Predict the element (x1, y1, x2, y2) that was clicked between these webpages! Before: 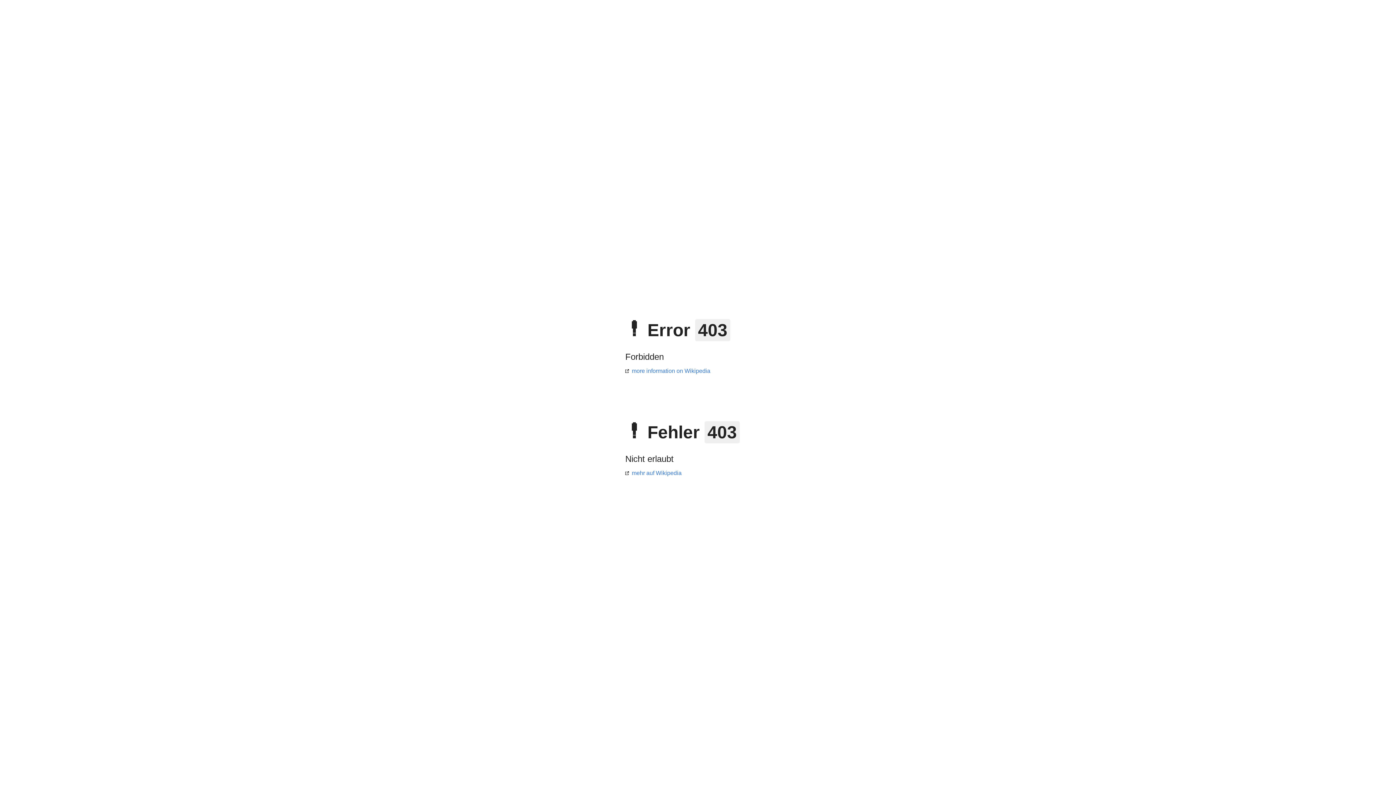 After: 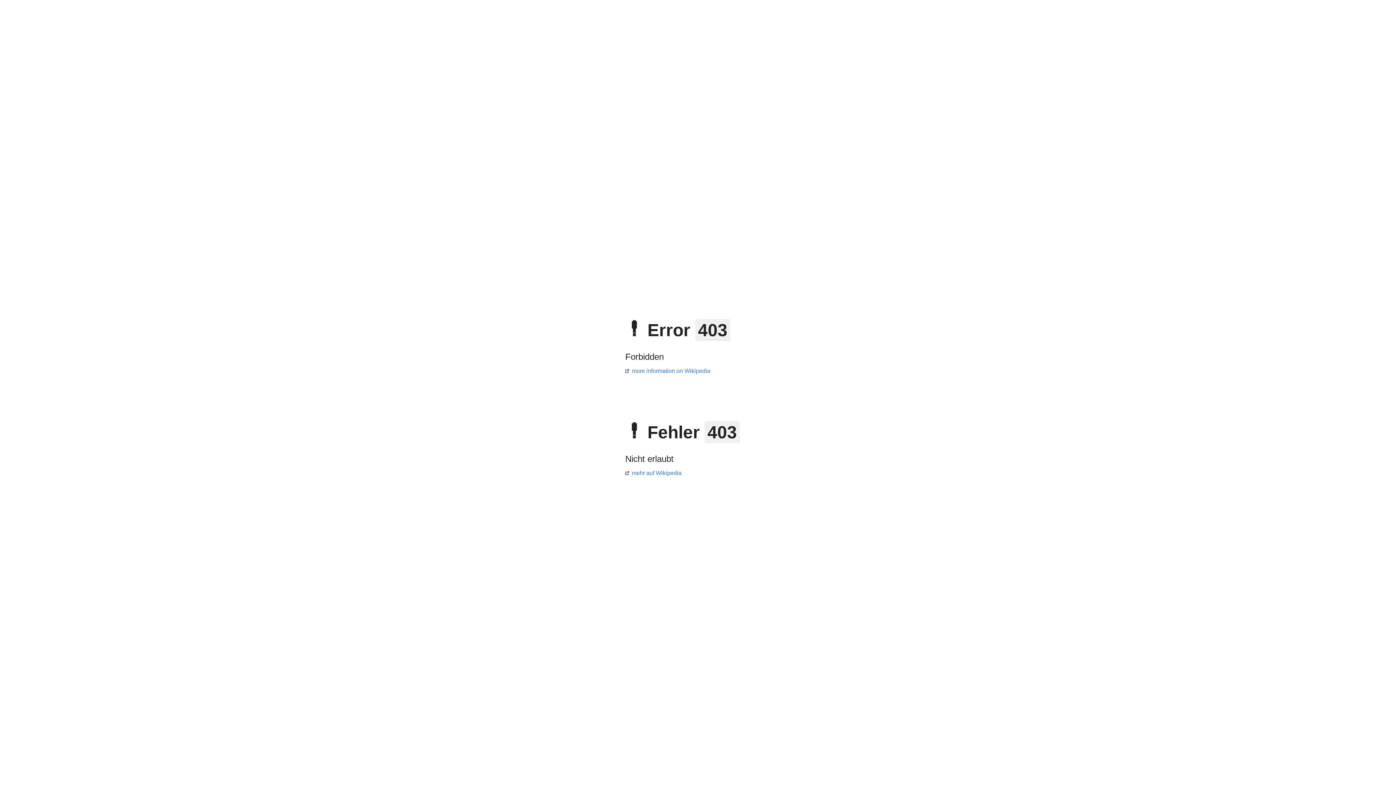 Action: label: more information on Wikipedia bbox: (625, 368, 710, 374)